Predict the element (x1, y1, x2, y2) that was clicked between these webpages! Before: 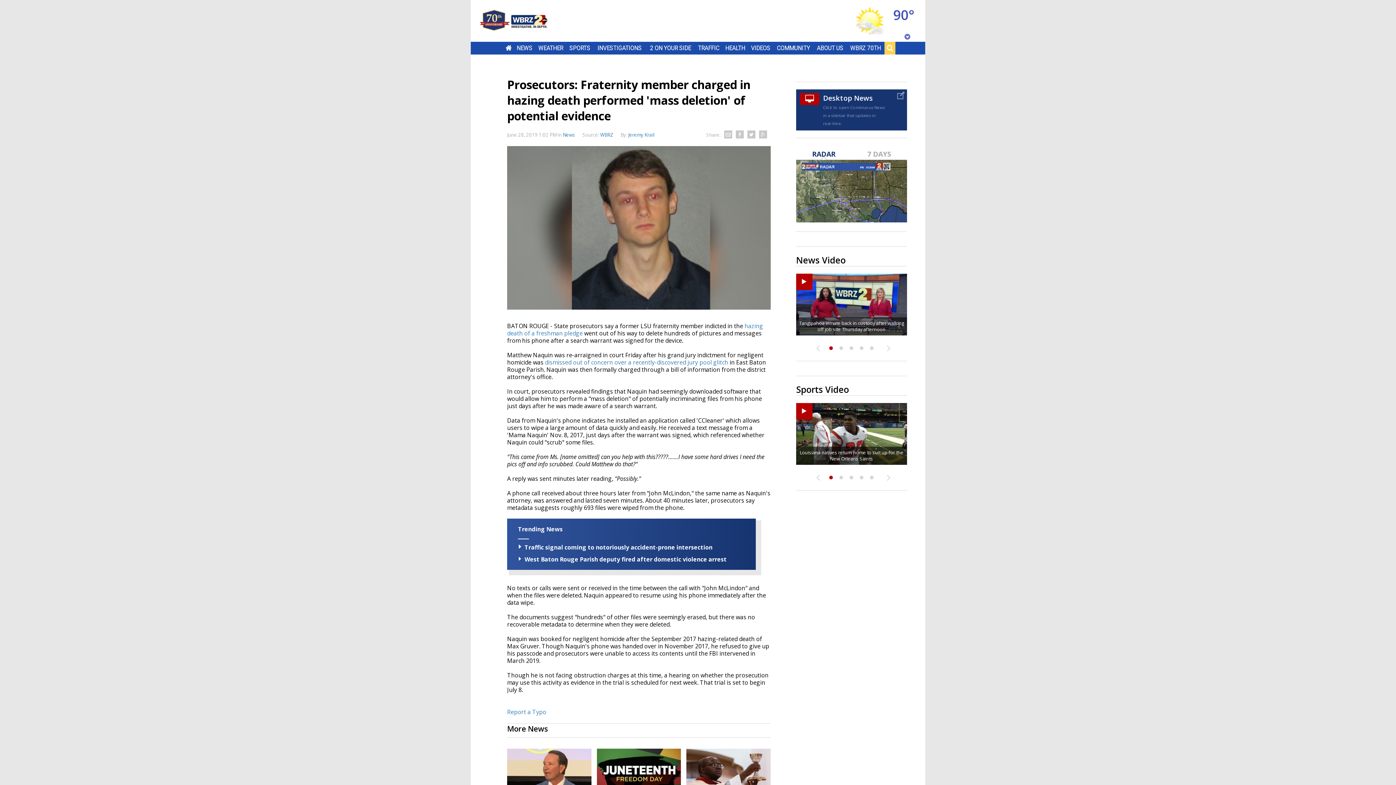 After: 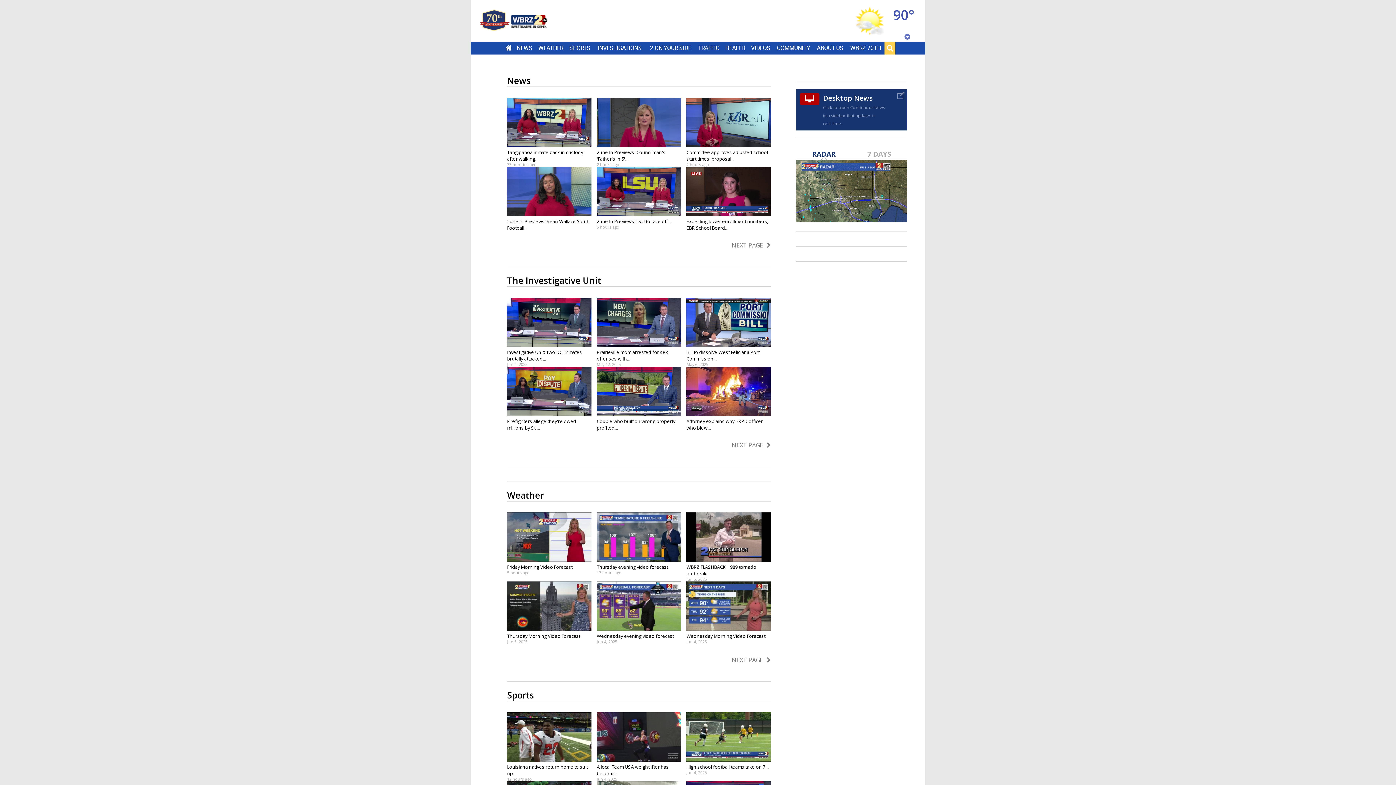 Action: label: VIDEOS bbox: (751, 44, 770, 51)